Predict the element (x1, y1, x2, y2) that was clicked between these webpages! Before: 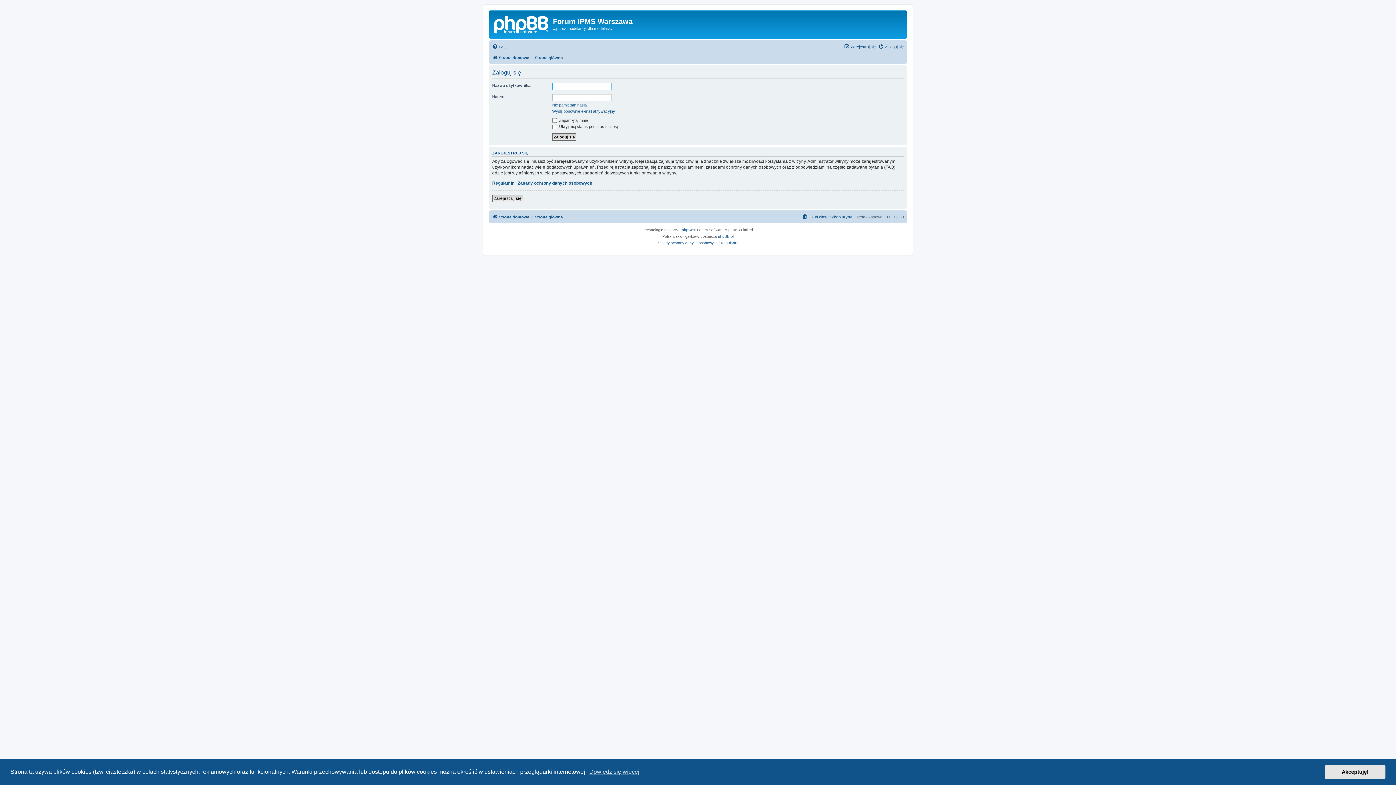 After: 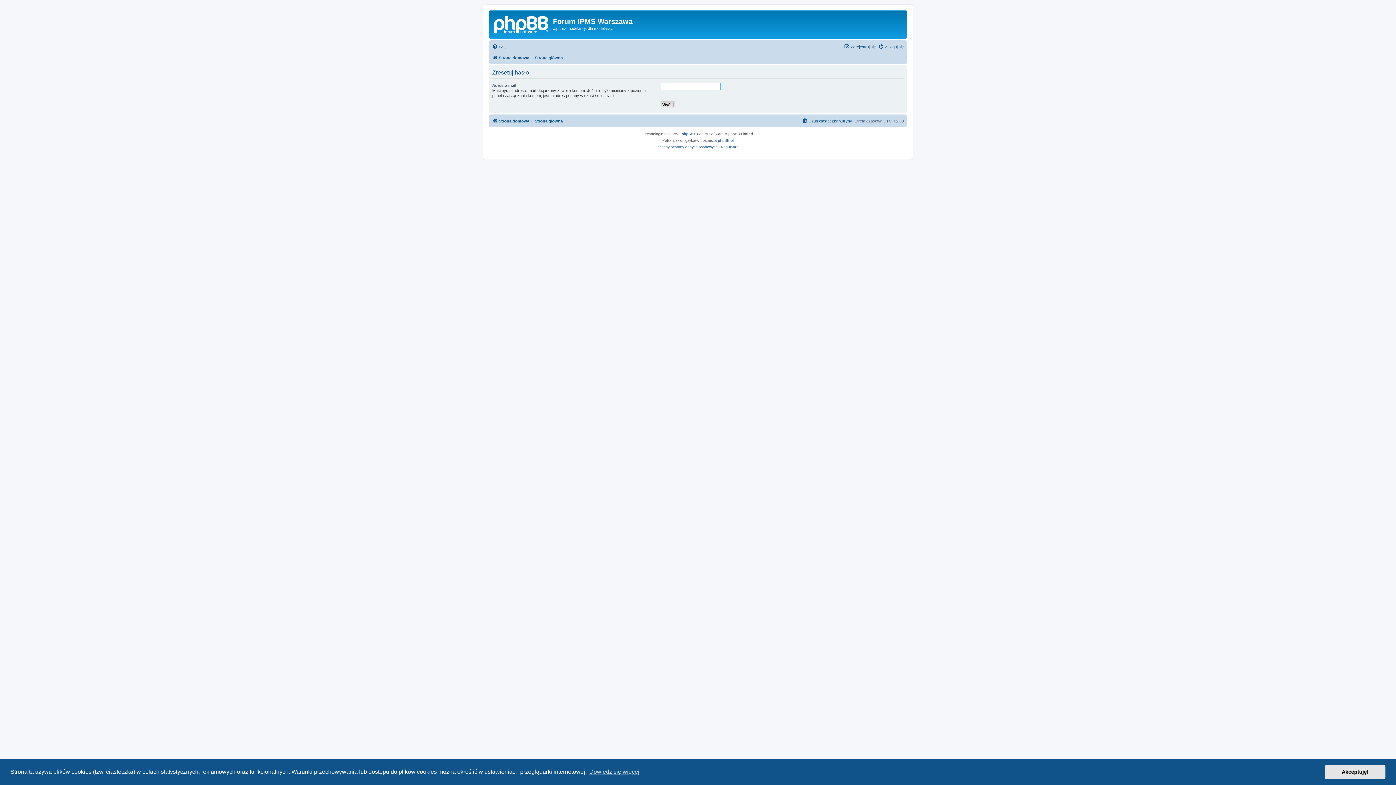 Action: bbox: (552, 102, 586, 107) label: Nie pamiętam hasła